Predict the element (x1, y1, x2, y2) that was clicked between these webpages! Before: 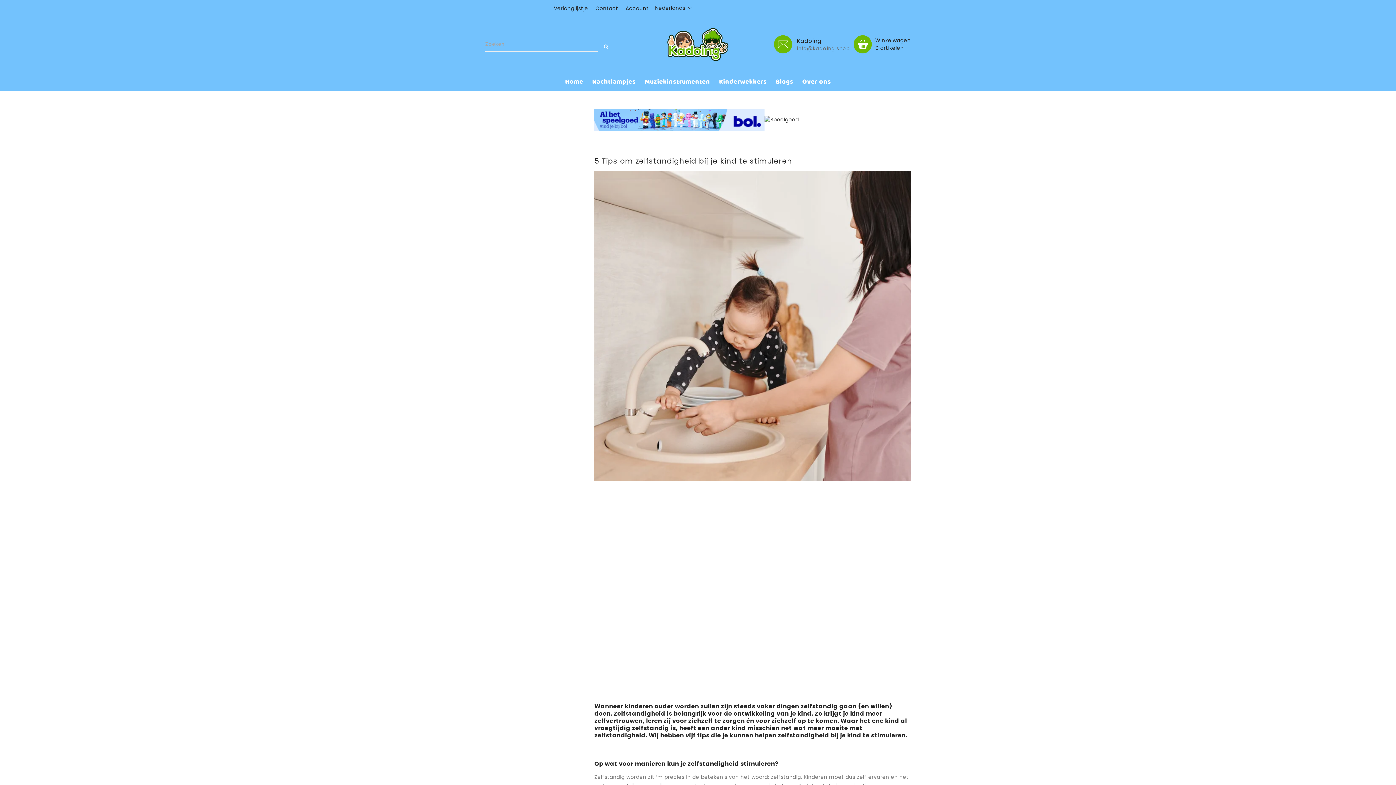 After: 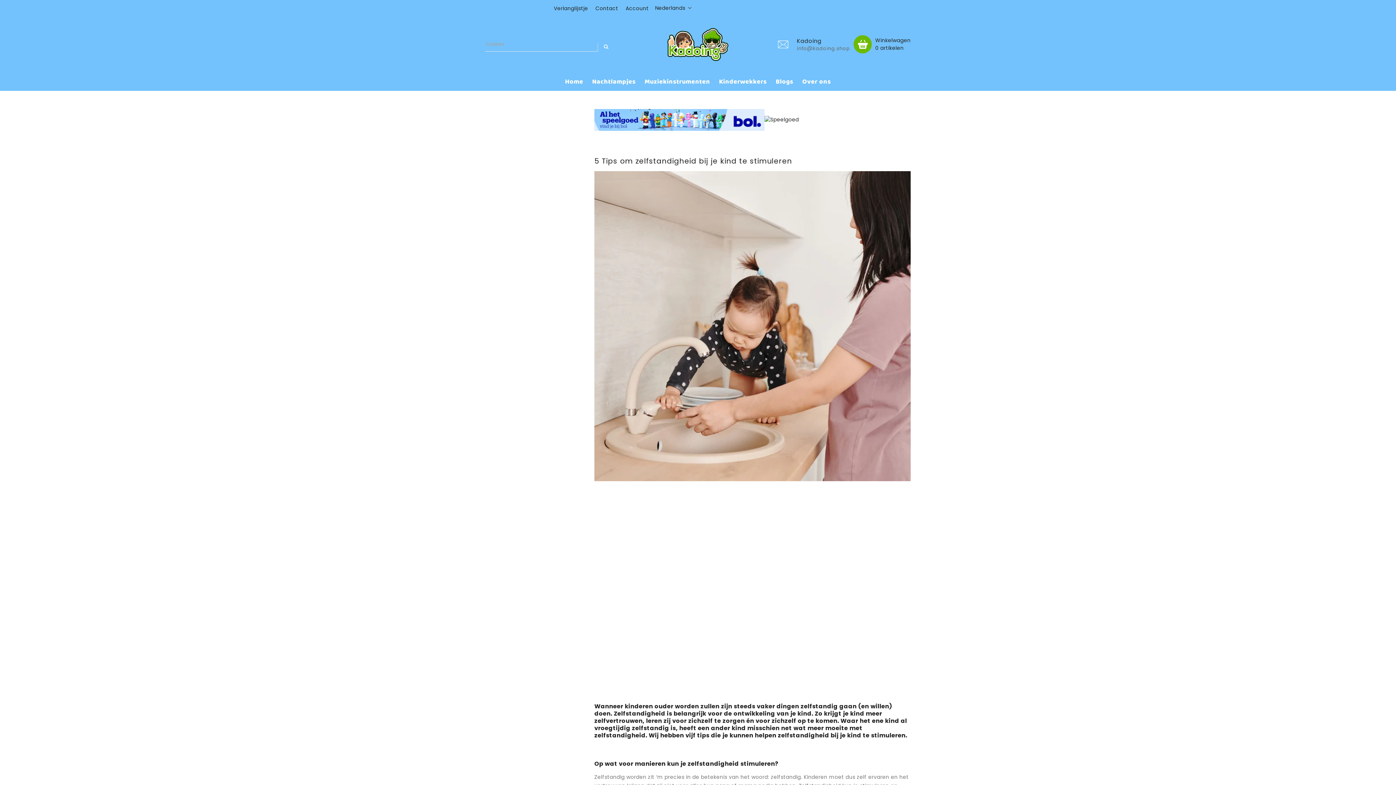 Action: label:  
Kadoing
info@kadoing.shop bbox: (774, 40, 850, 47)